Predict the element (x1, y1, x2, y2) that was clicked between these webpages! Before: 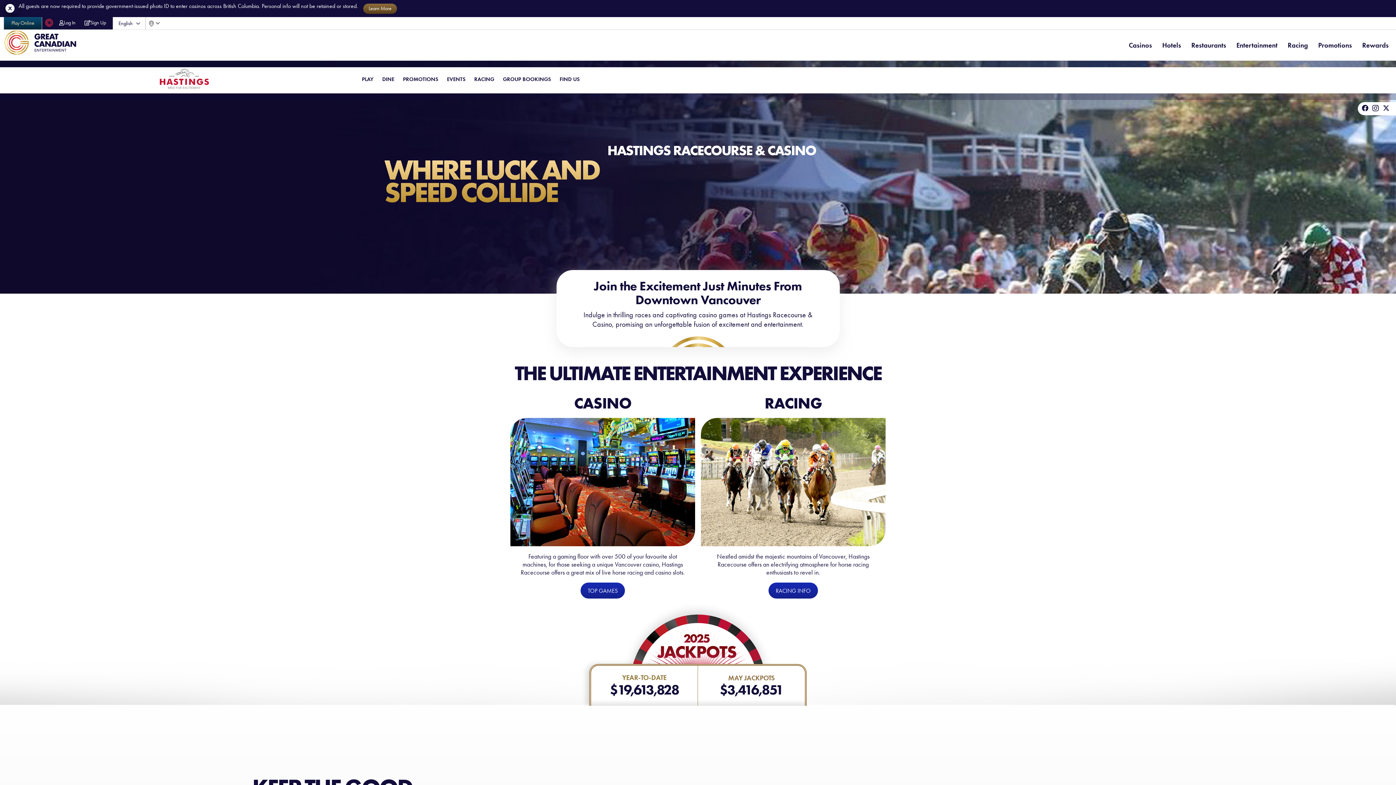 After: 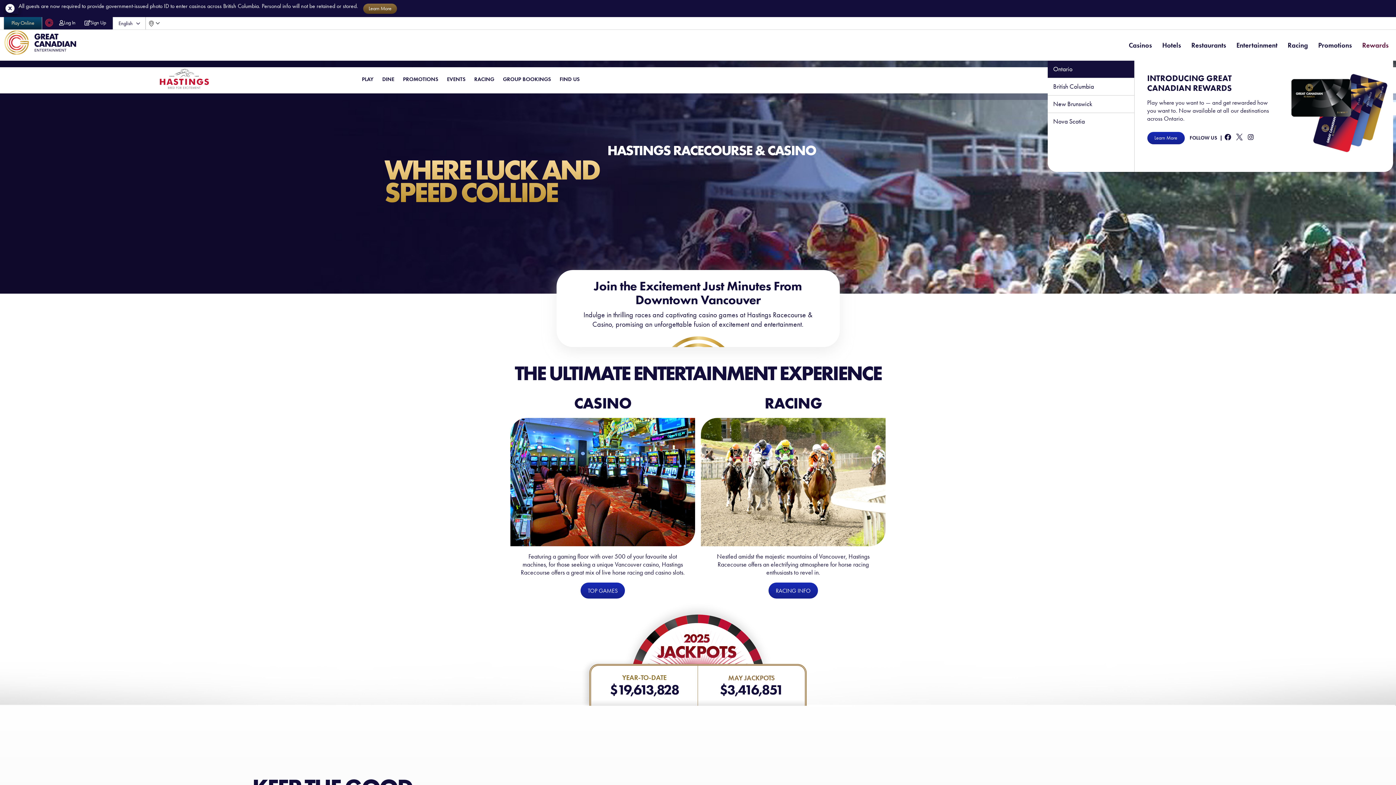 Action: label: Rewards bbox: (1358, 29, 1393, 60)